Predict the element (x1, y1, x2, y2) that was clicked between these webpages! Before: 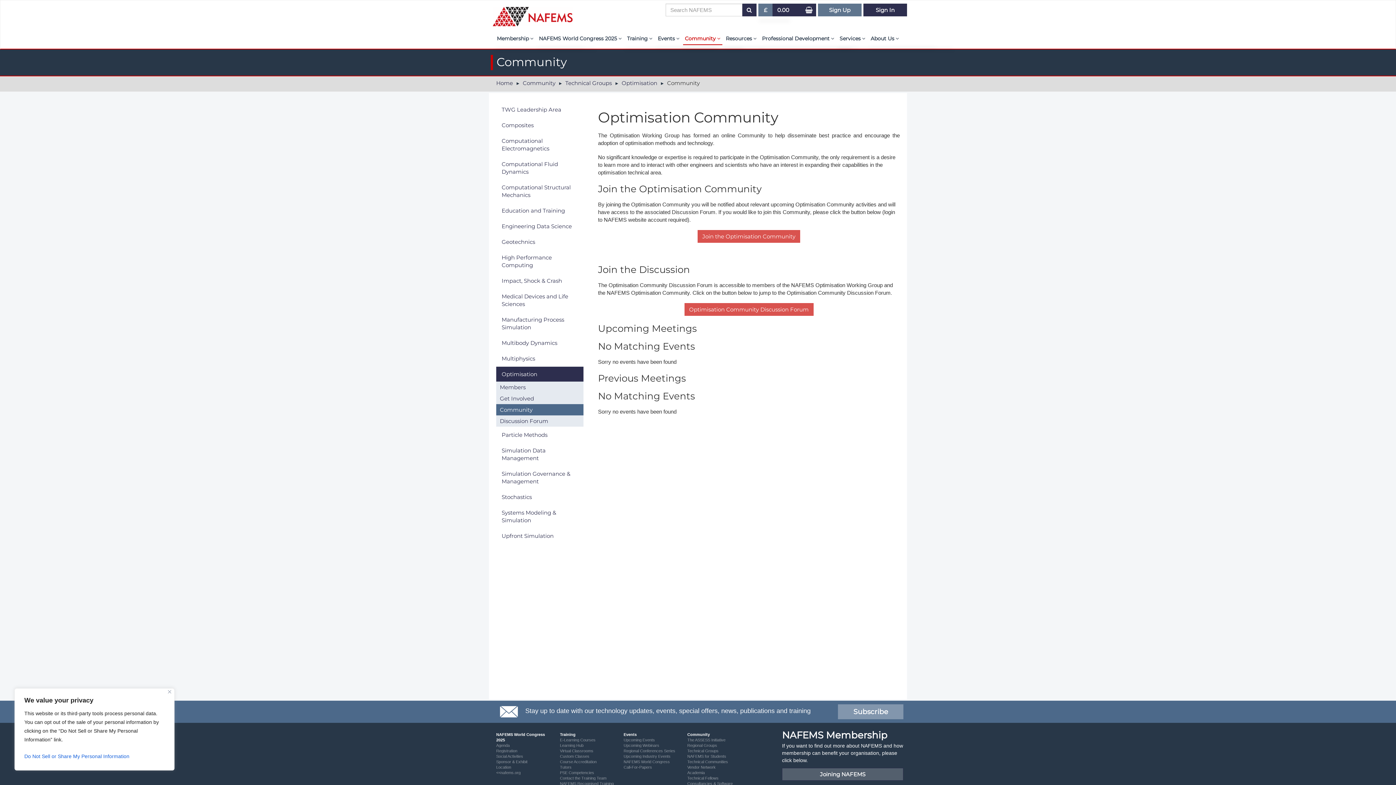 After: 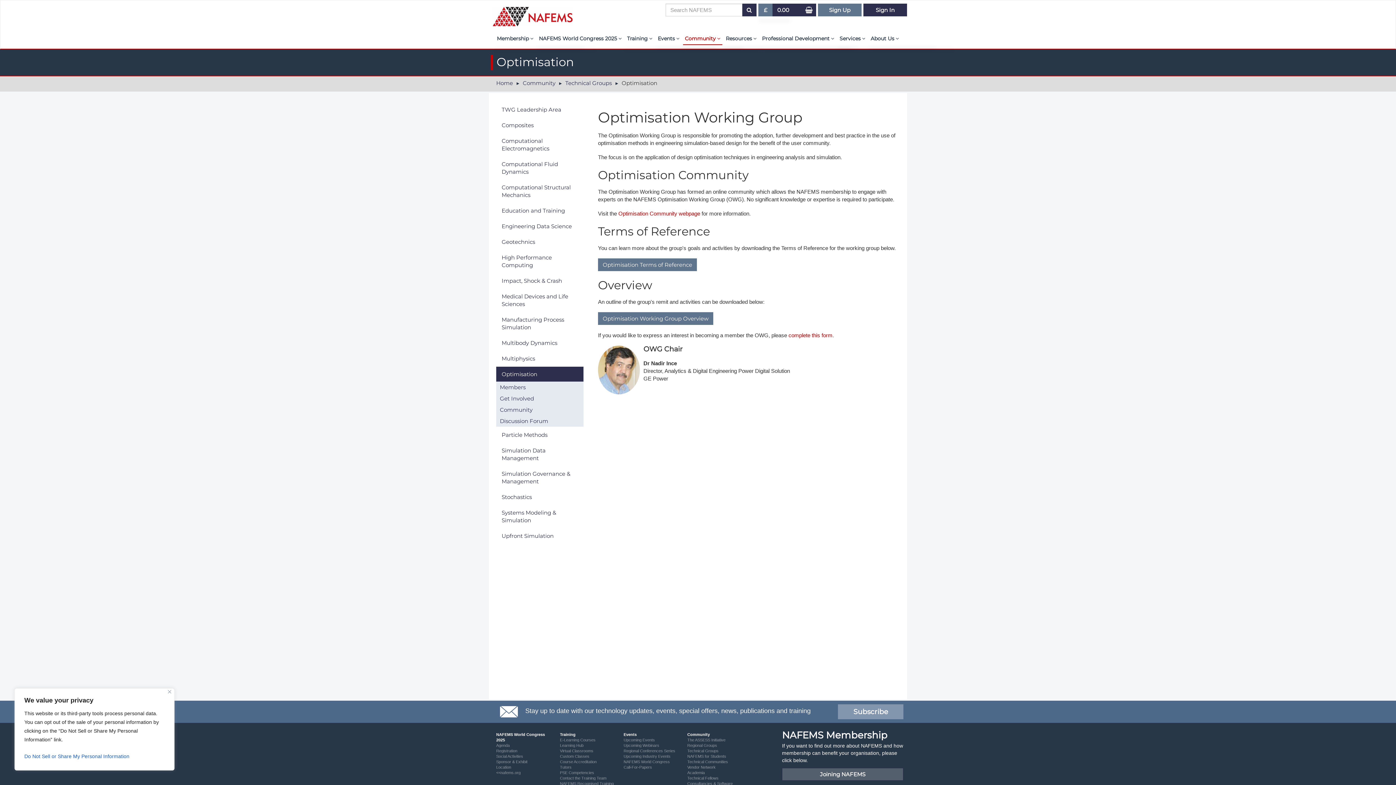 Action: label: Optimisation bbox: (496, 366, 583, 381)